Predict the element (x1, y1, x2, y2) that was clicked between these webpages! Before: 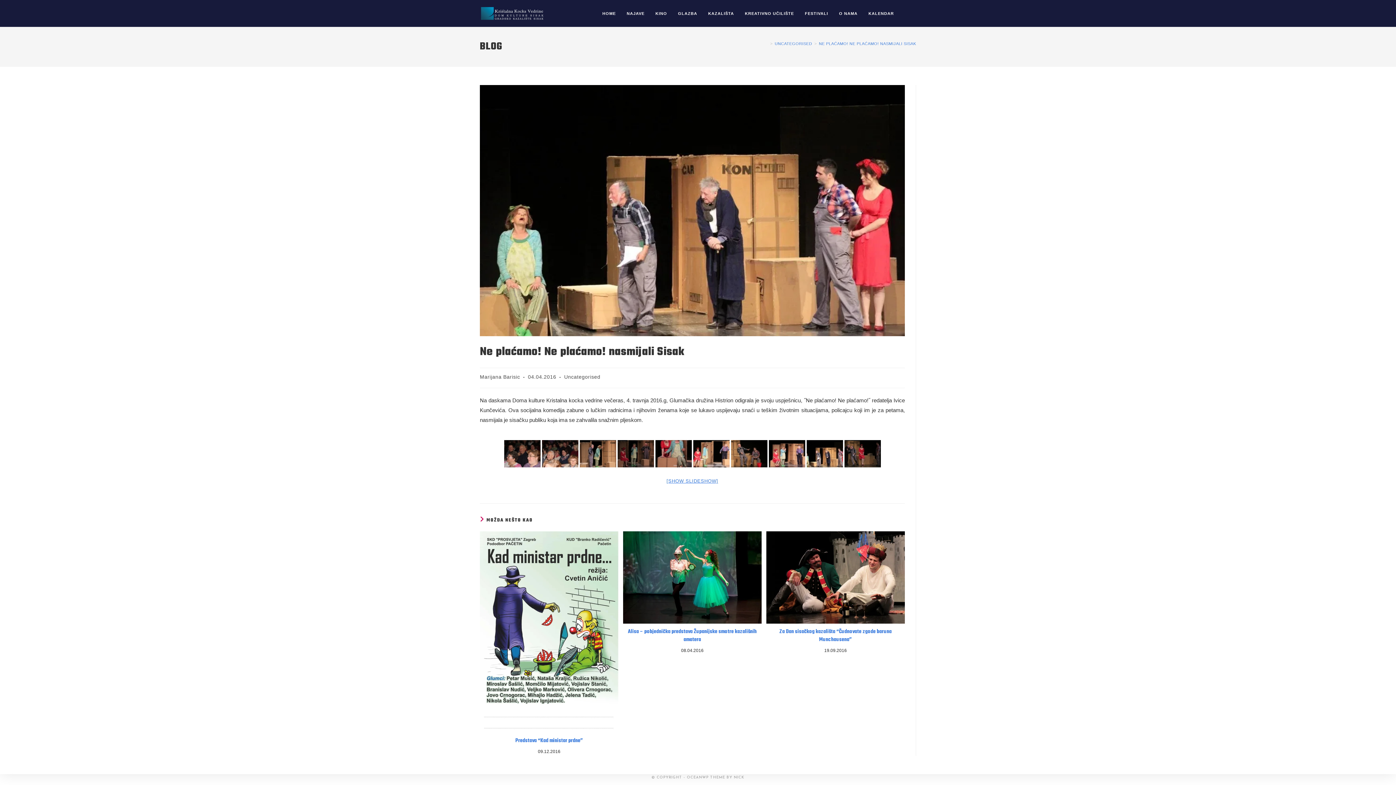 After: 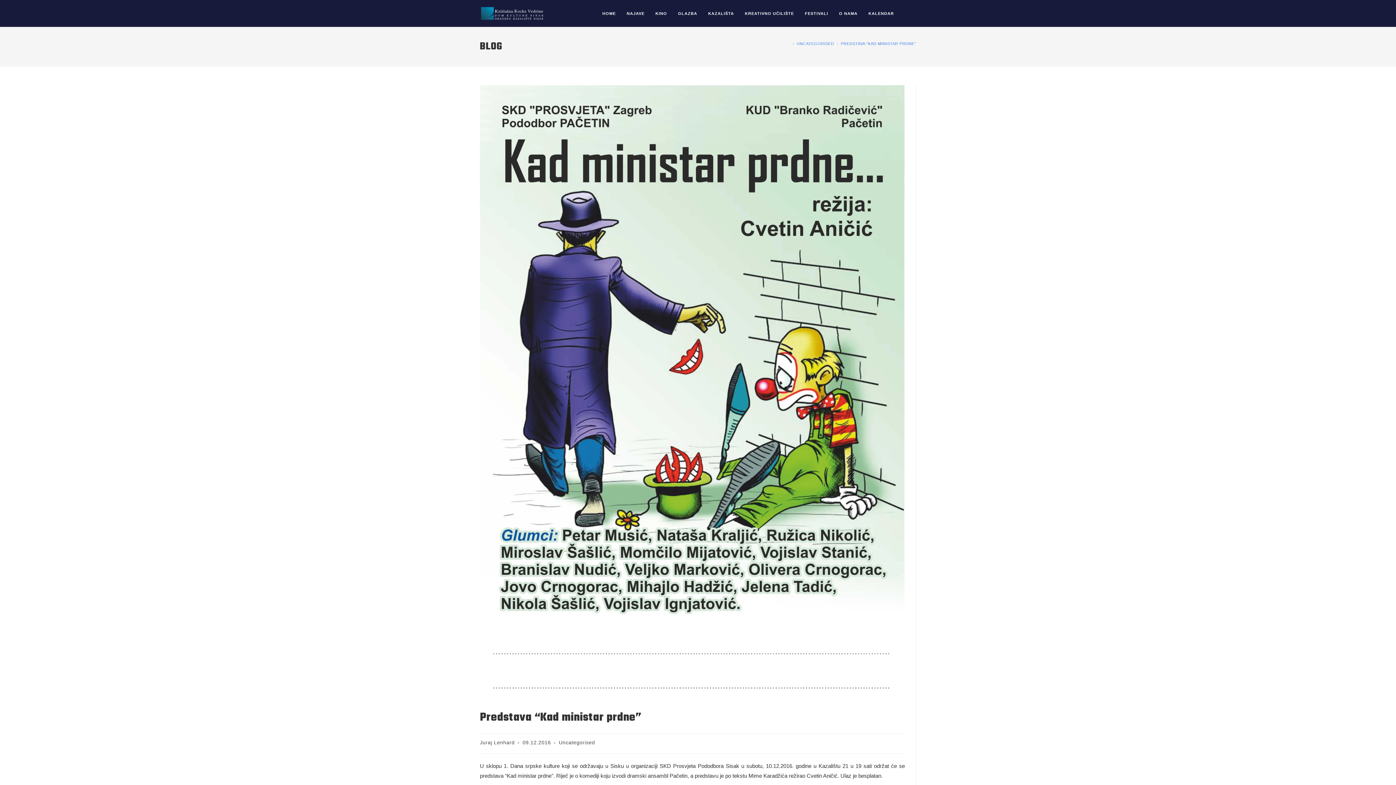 Action: bbox: (480, 531, 618, 733)